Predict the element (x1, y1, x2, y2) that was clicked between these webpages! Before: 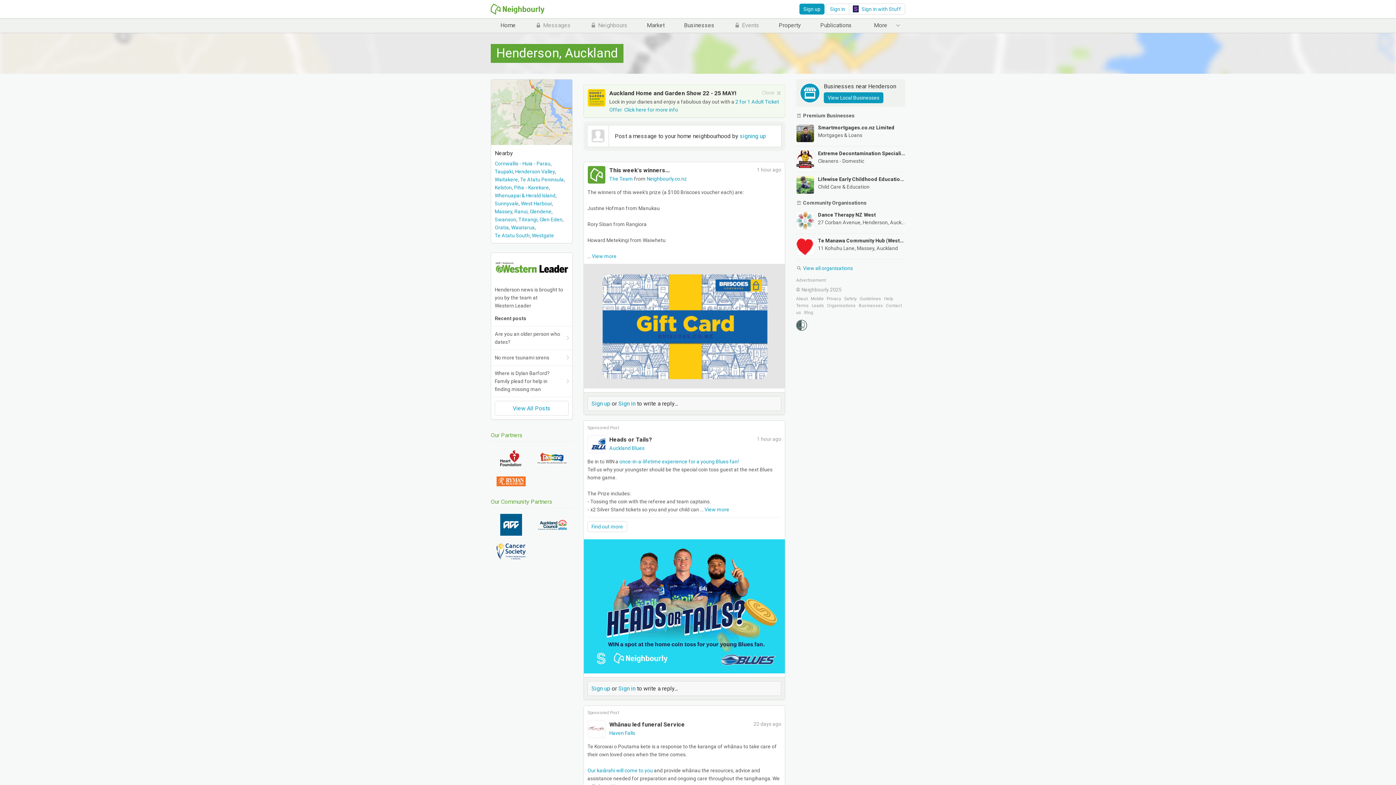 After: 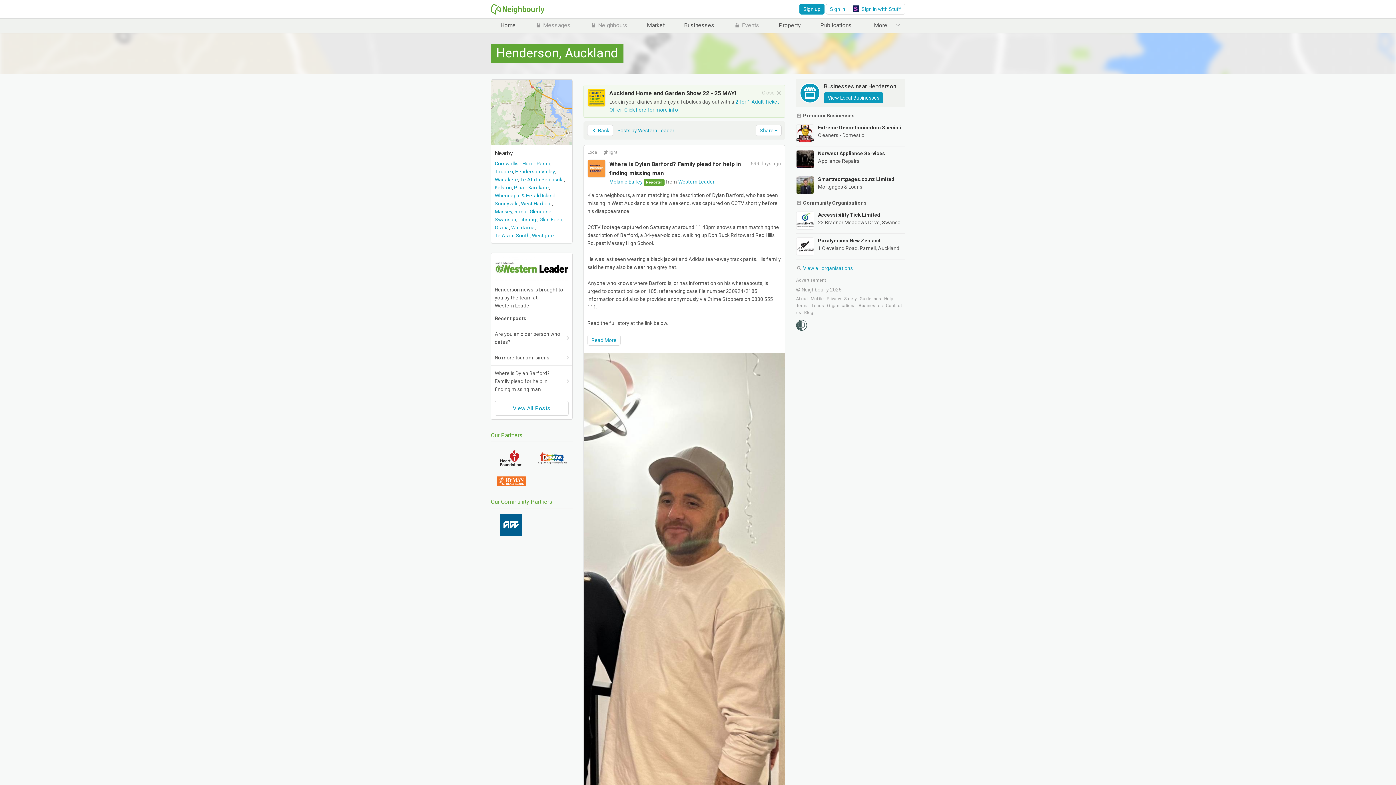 Action: label: Where is Dylan Barford? Family plead for help in finding missing man bbox: (491, 365, 572, 396)